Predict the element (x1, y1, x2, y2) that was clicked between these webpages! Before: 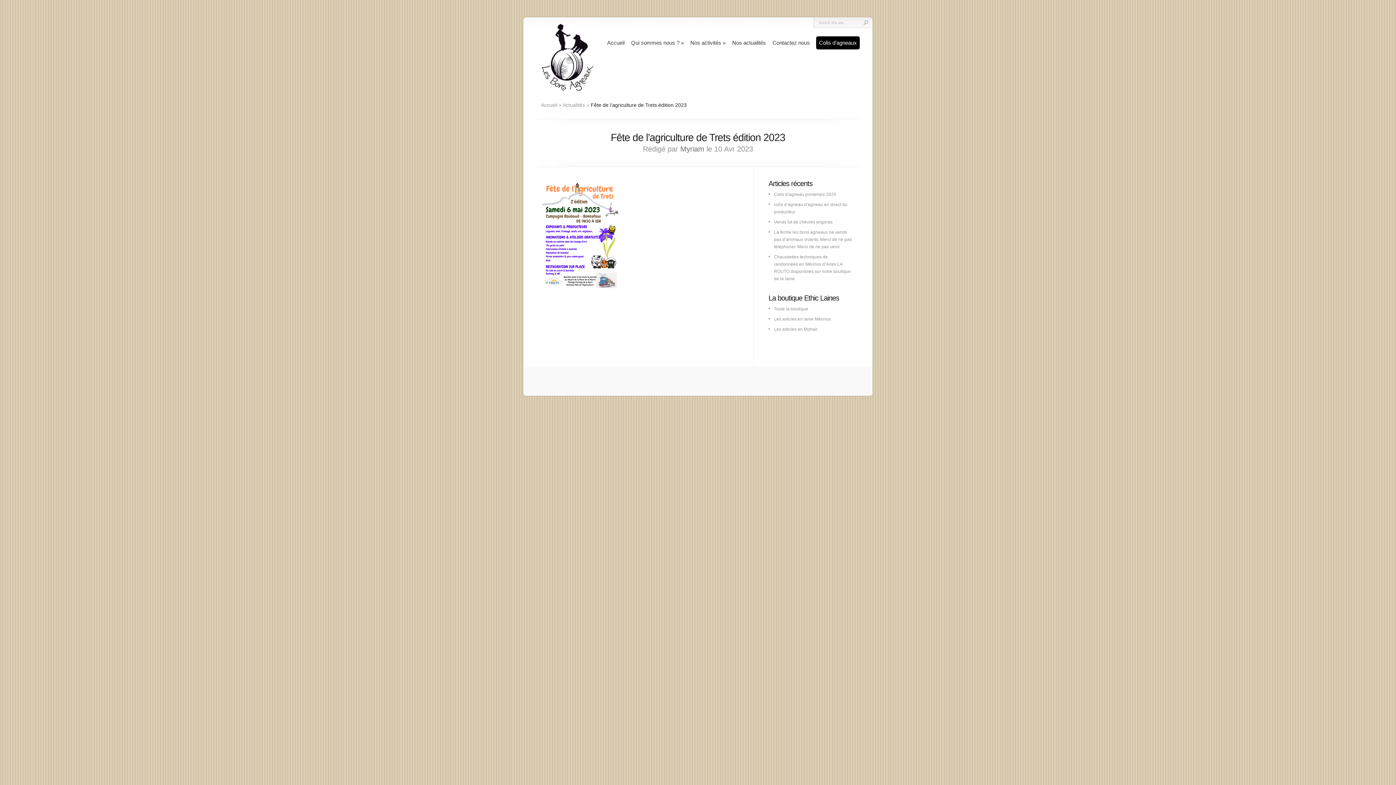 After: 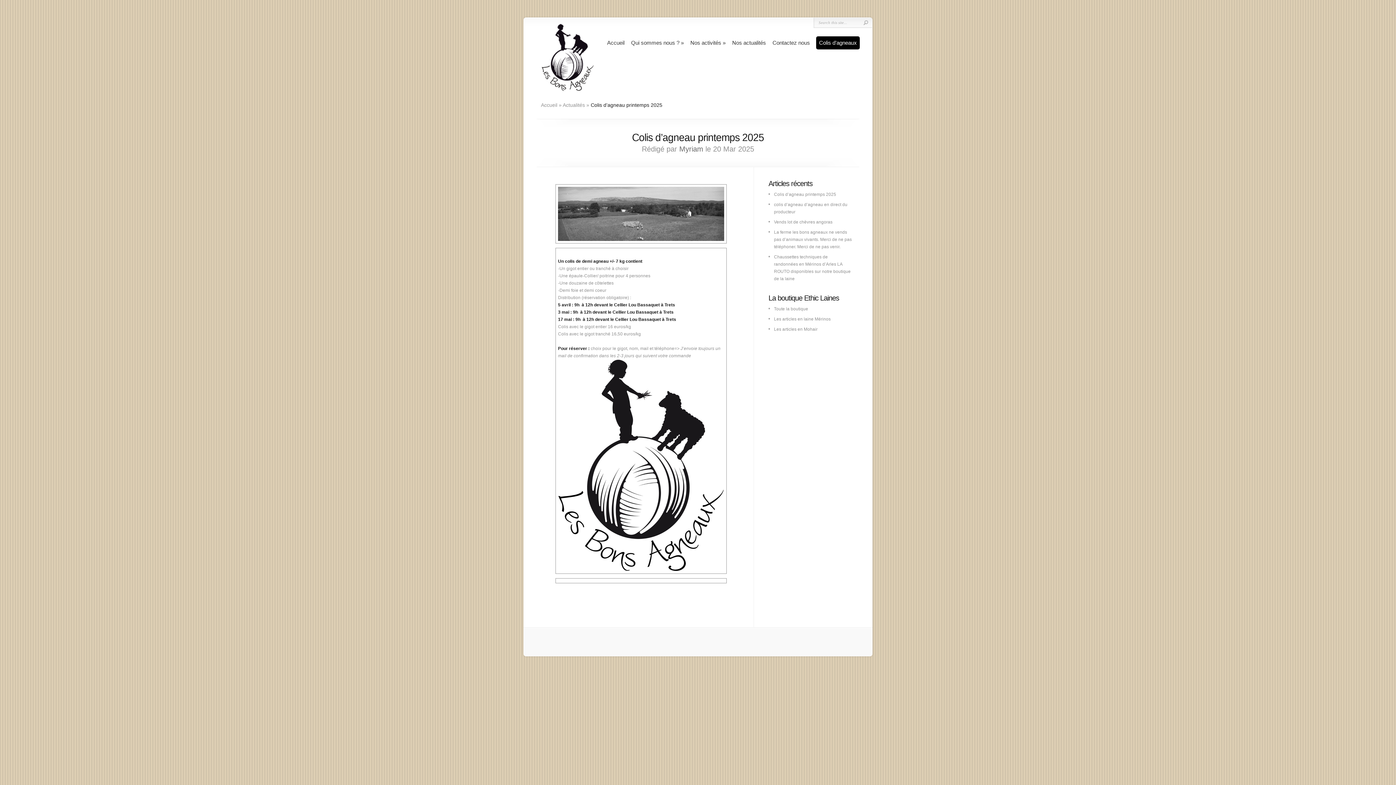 Action: label: Colis d’agneau printemps 2025 bbox: (774, 192, 836, 197)